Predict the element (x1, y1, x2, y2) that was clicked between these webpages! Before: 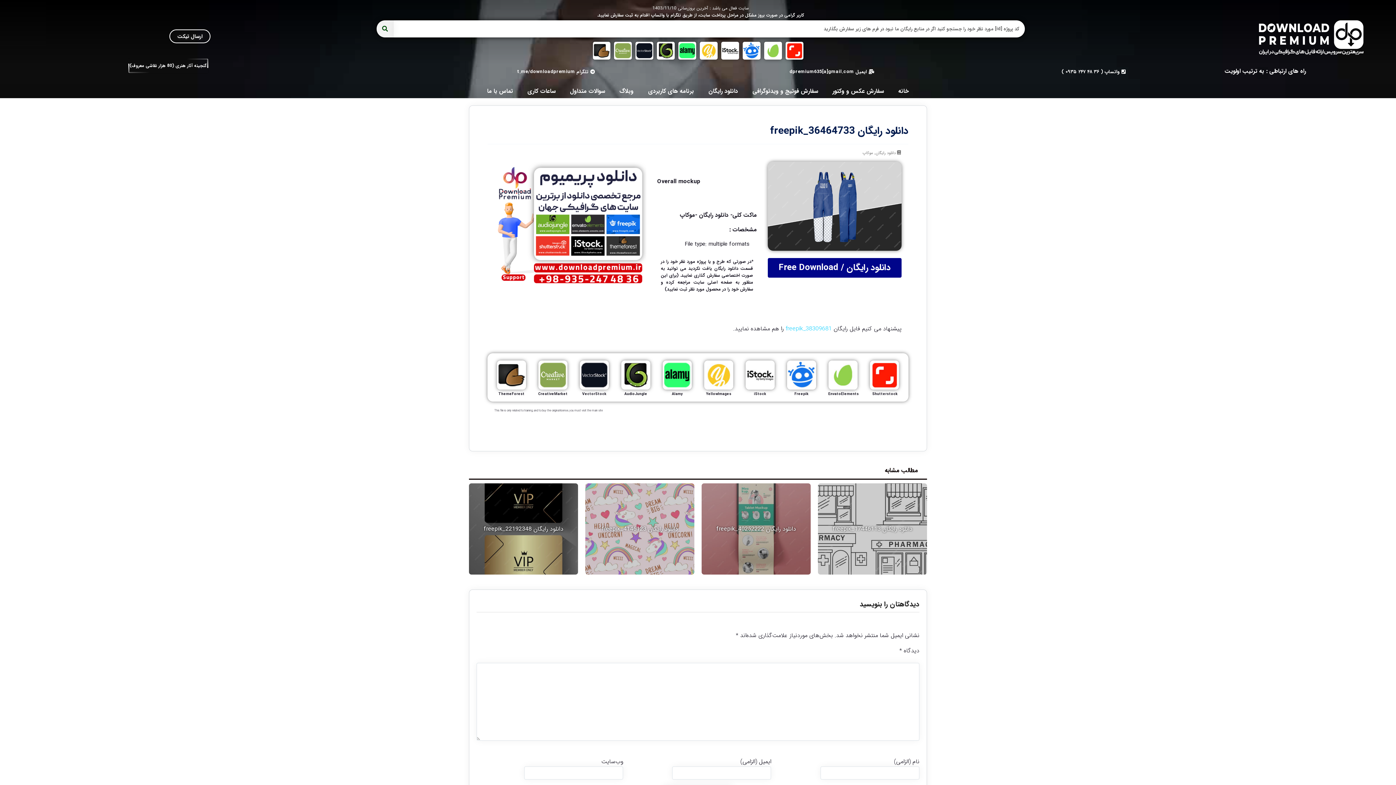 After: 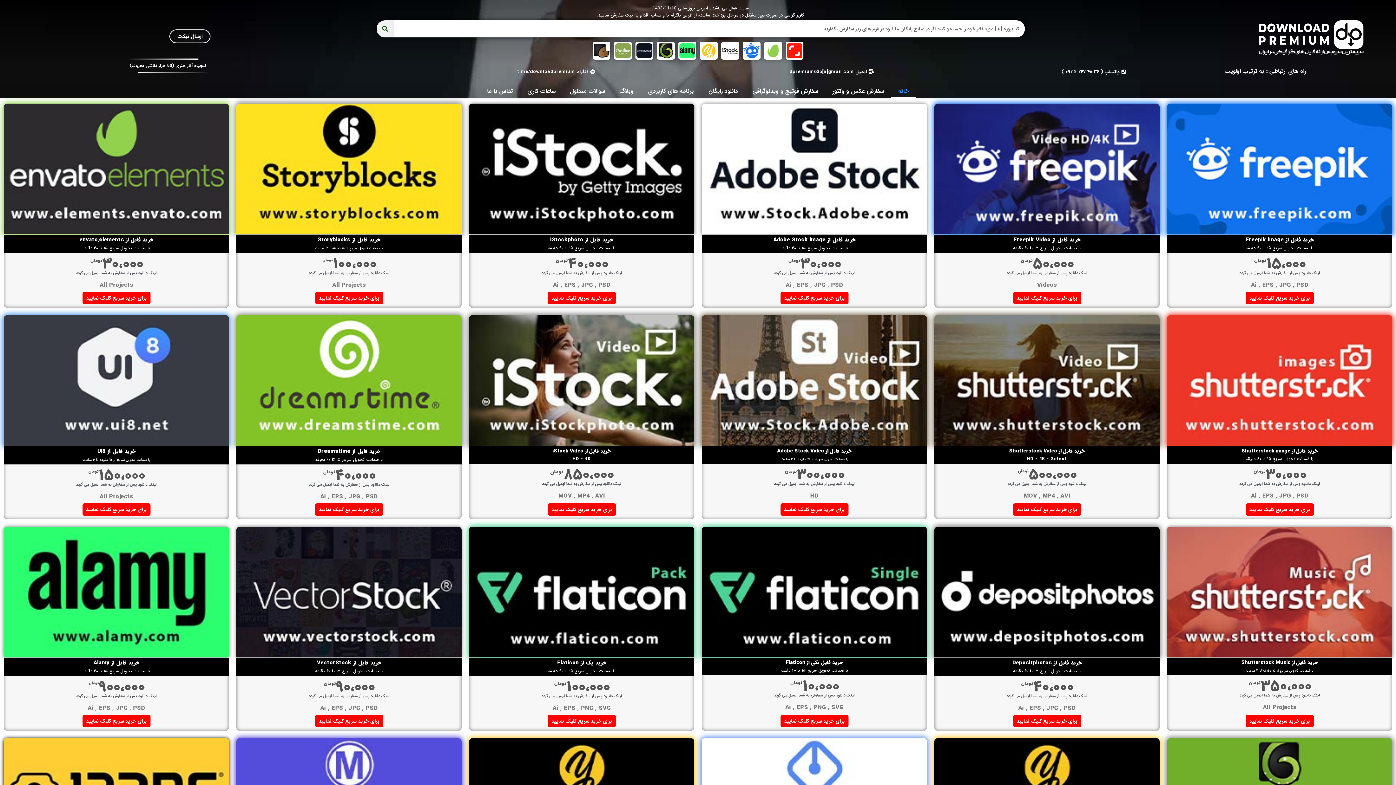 Action: label: صفحه اصلی bbox: (707, 278, 732, 285)